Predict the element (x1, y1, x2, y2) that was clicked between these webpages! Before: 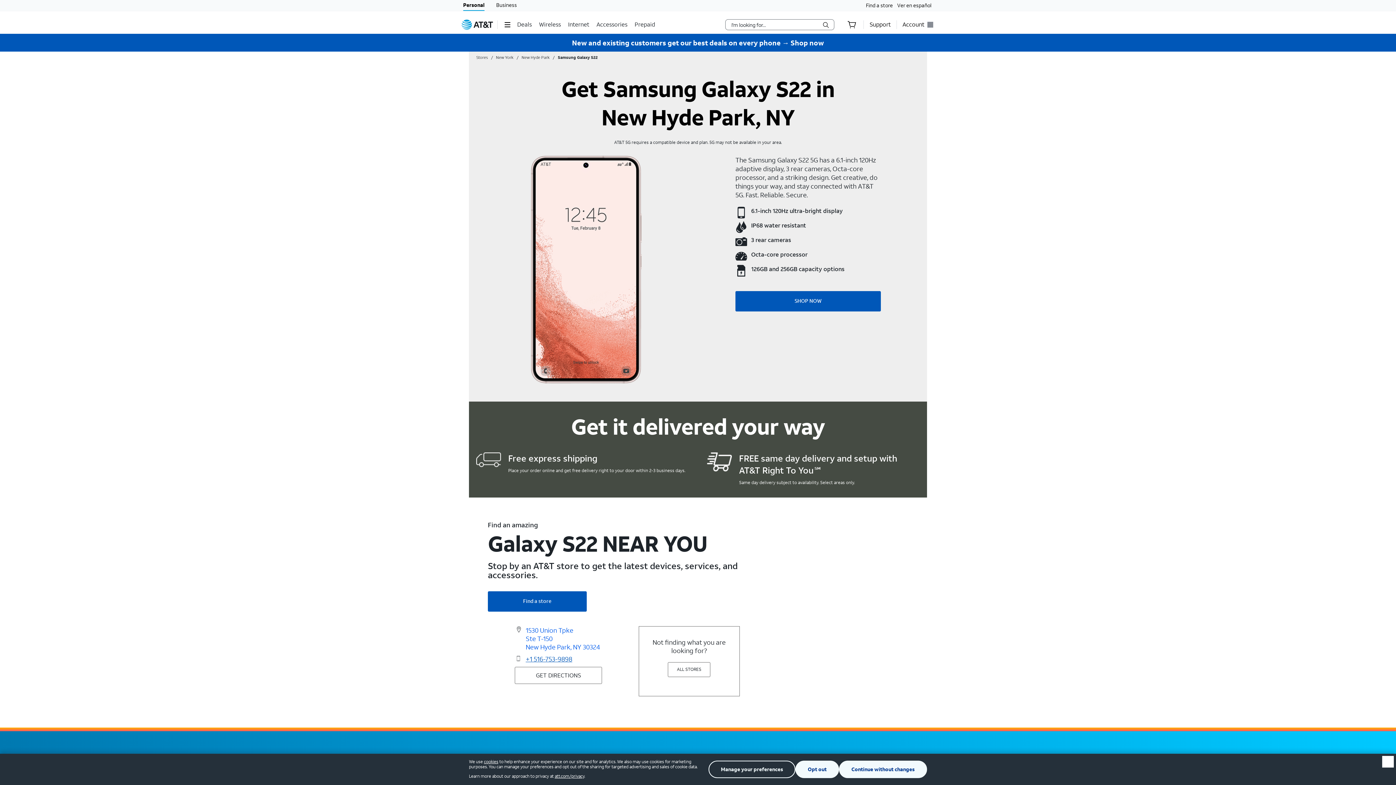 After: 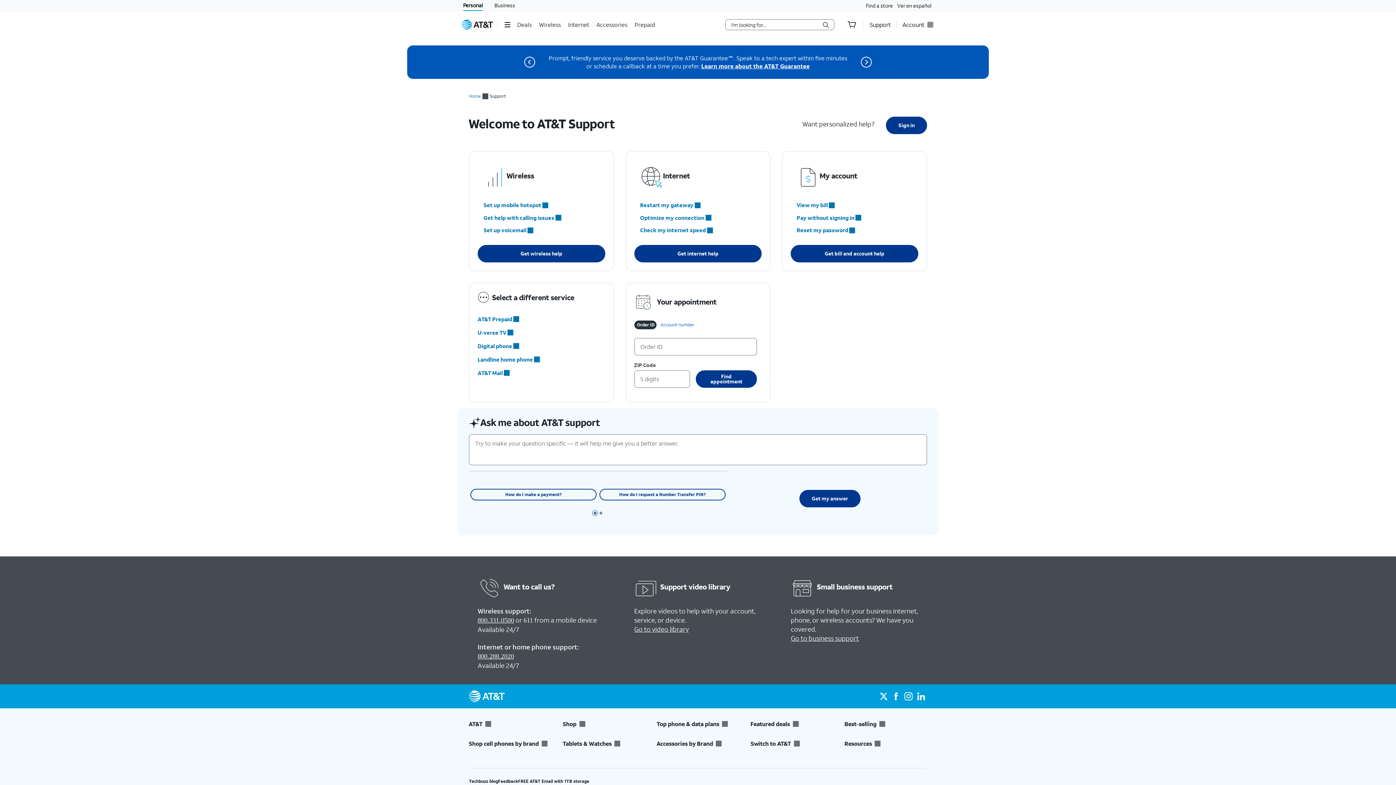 Action: label: Support bbox: (869, 15, 890, 33)